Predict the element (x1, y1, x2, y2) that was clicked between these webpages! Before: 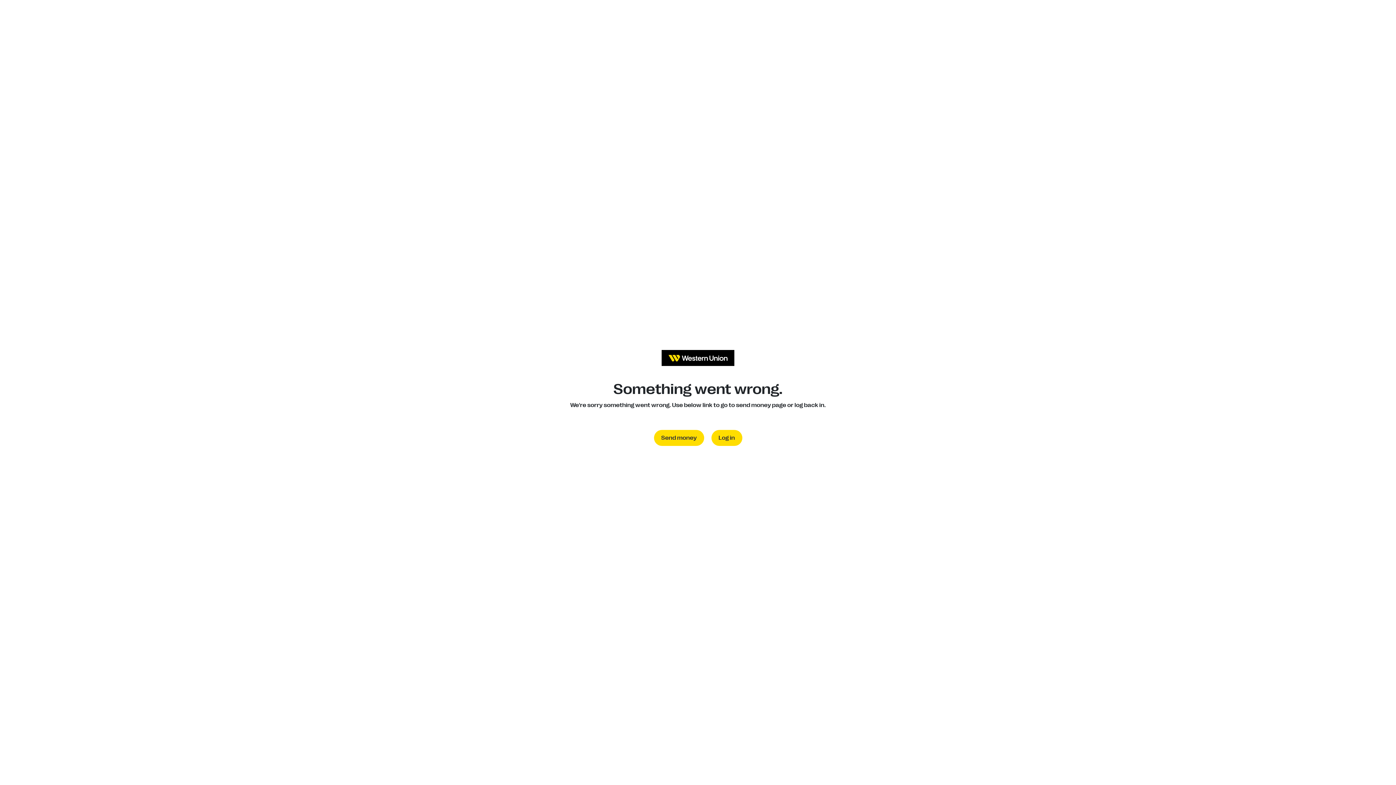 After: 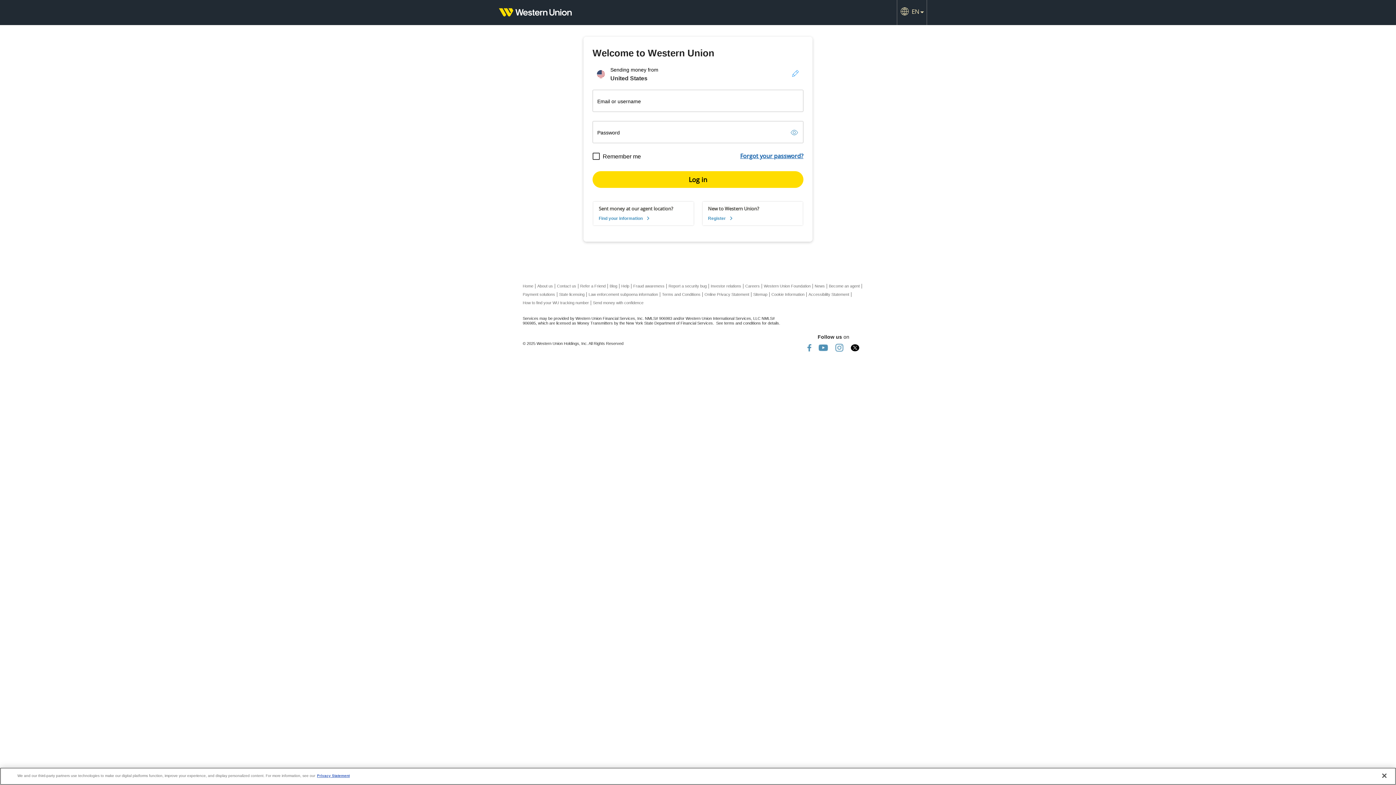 Action: bbox: (711, 430, 742, 446) label: Log in